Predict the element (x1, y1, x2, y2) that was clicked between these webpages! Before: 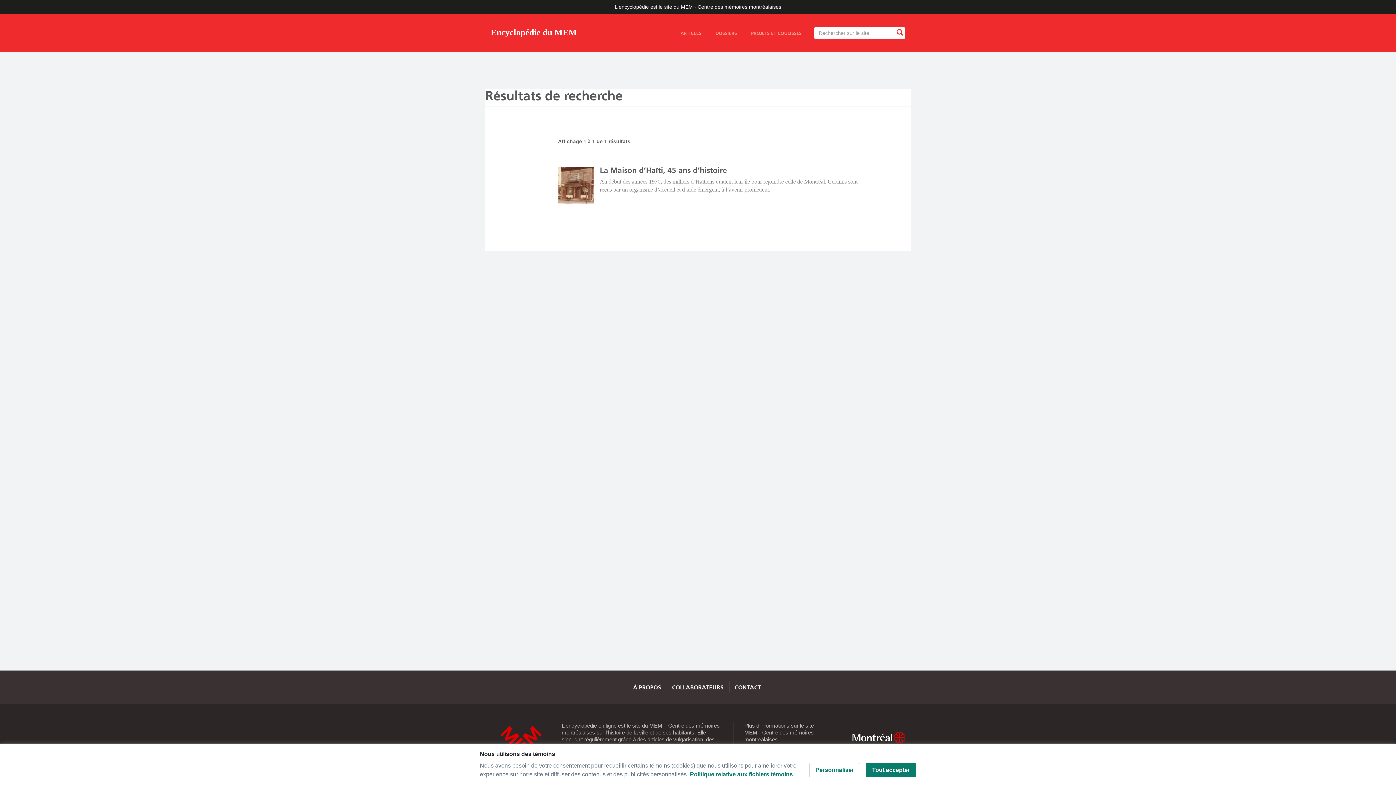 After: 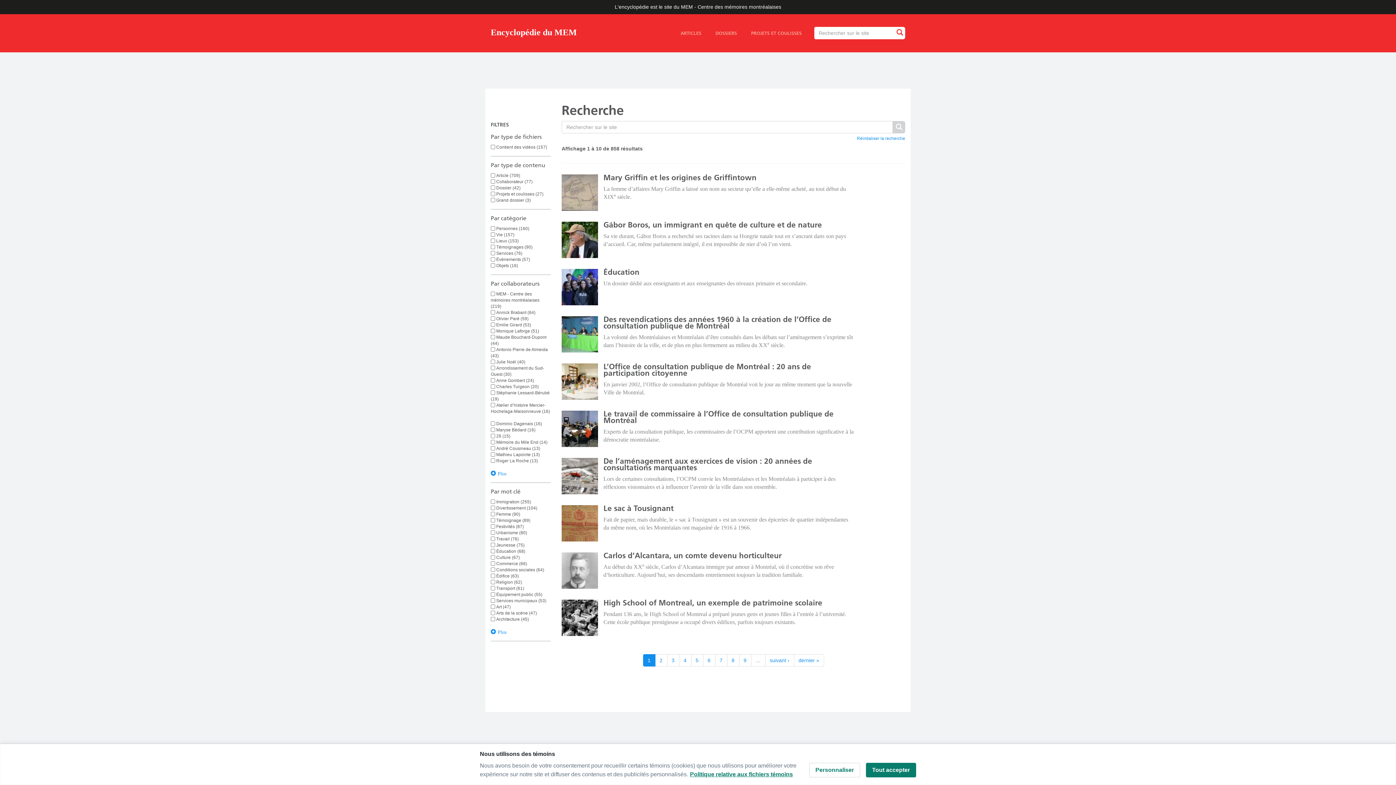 Action: bbox: (893, 28, 905, 37)